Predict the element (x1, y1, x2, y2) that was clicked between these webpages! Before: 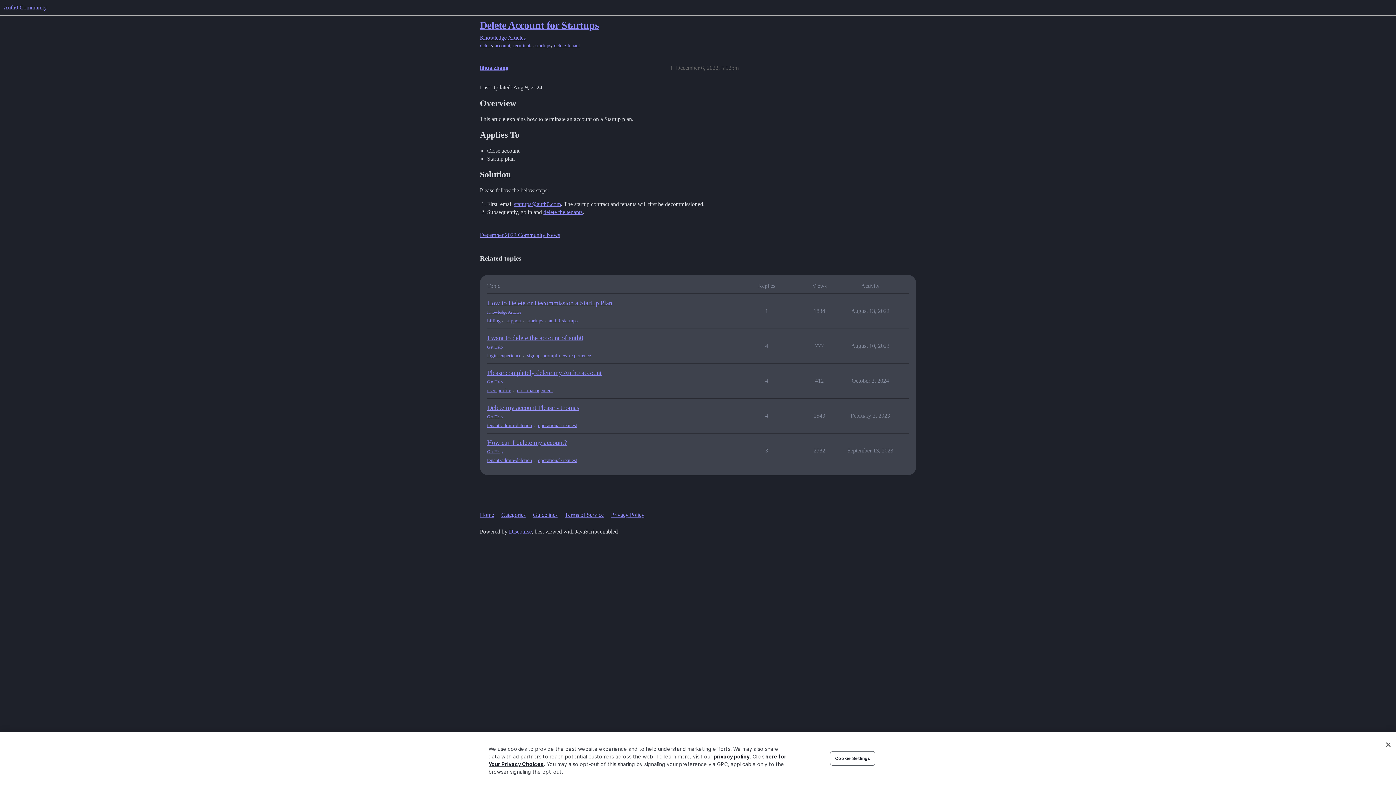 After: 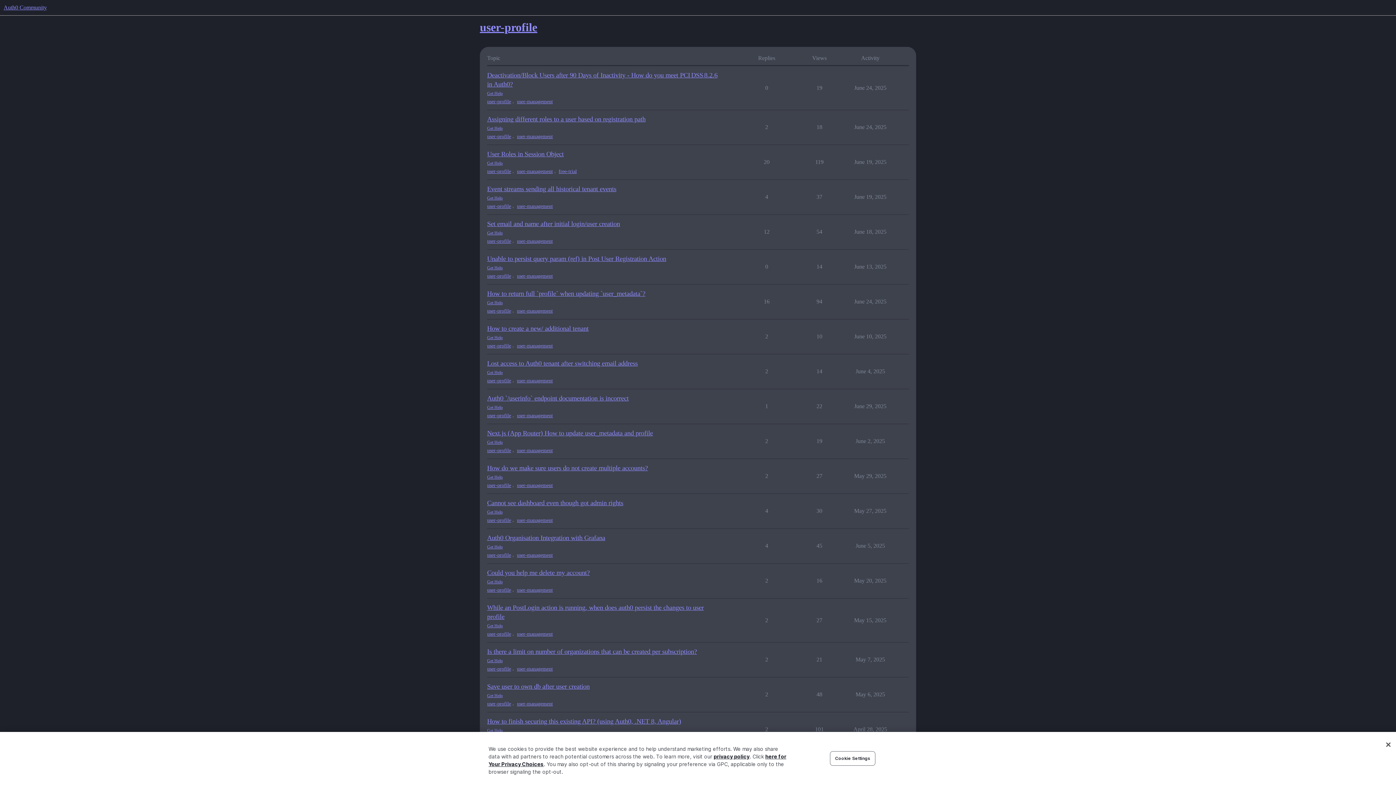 Action: bbox: (487, 387, 511, 394) label: user-profile